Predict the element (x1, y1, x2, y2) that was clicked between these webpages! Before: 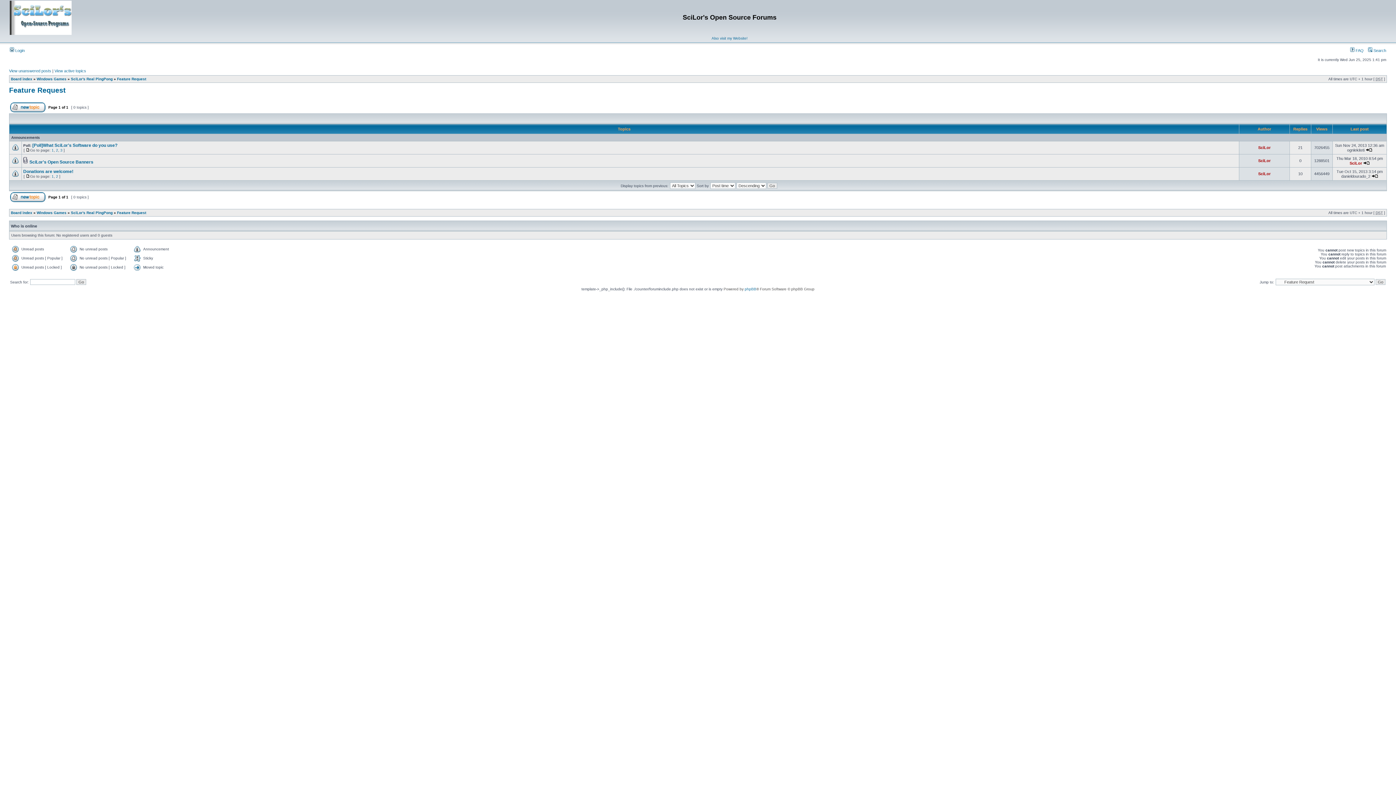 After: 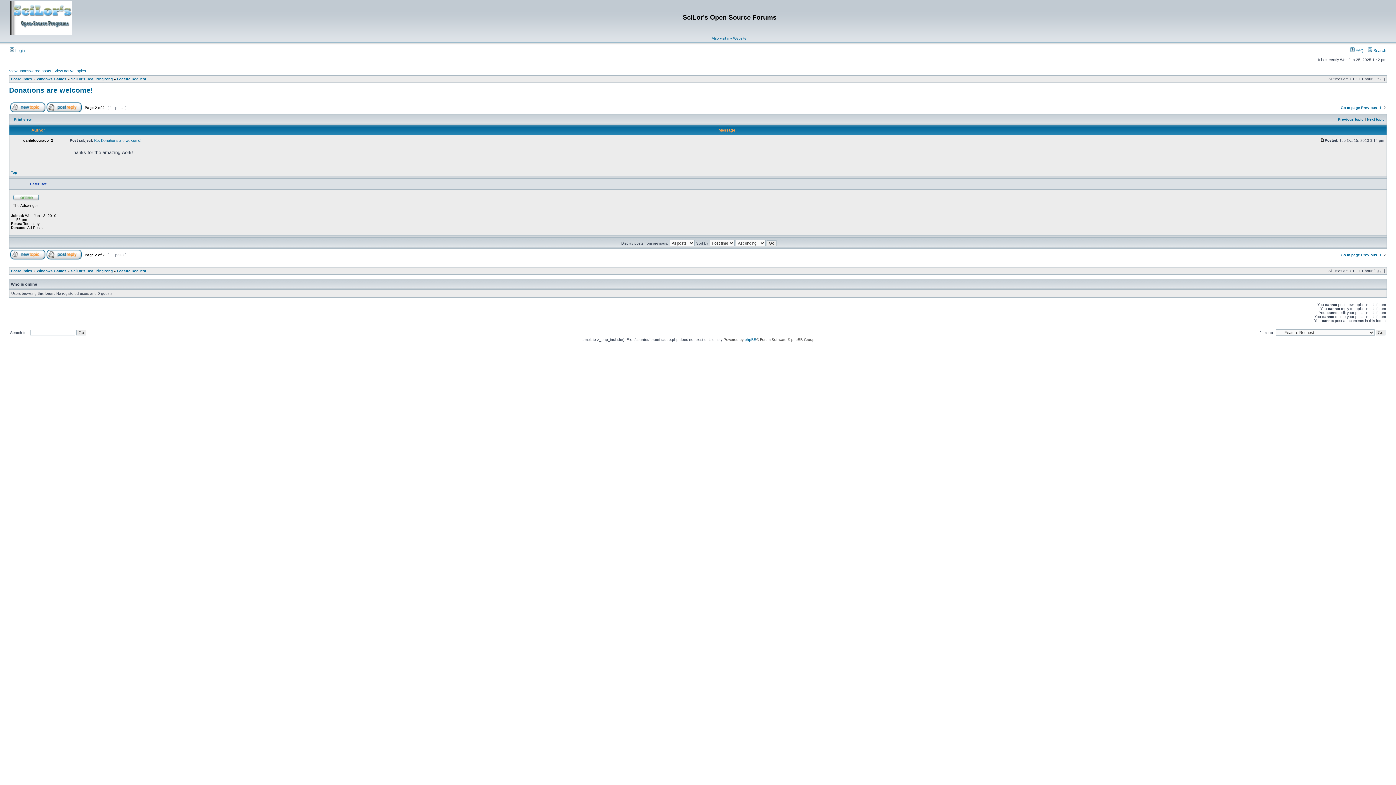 Action: label: 2 bbox: (56, 174, 58, 178)